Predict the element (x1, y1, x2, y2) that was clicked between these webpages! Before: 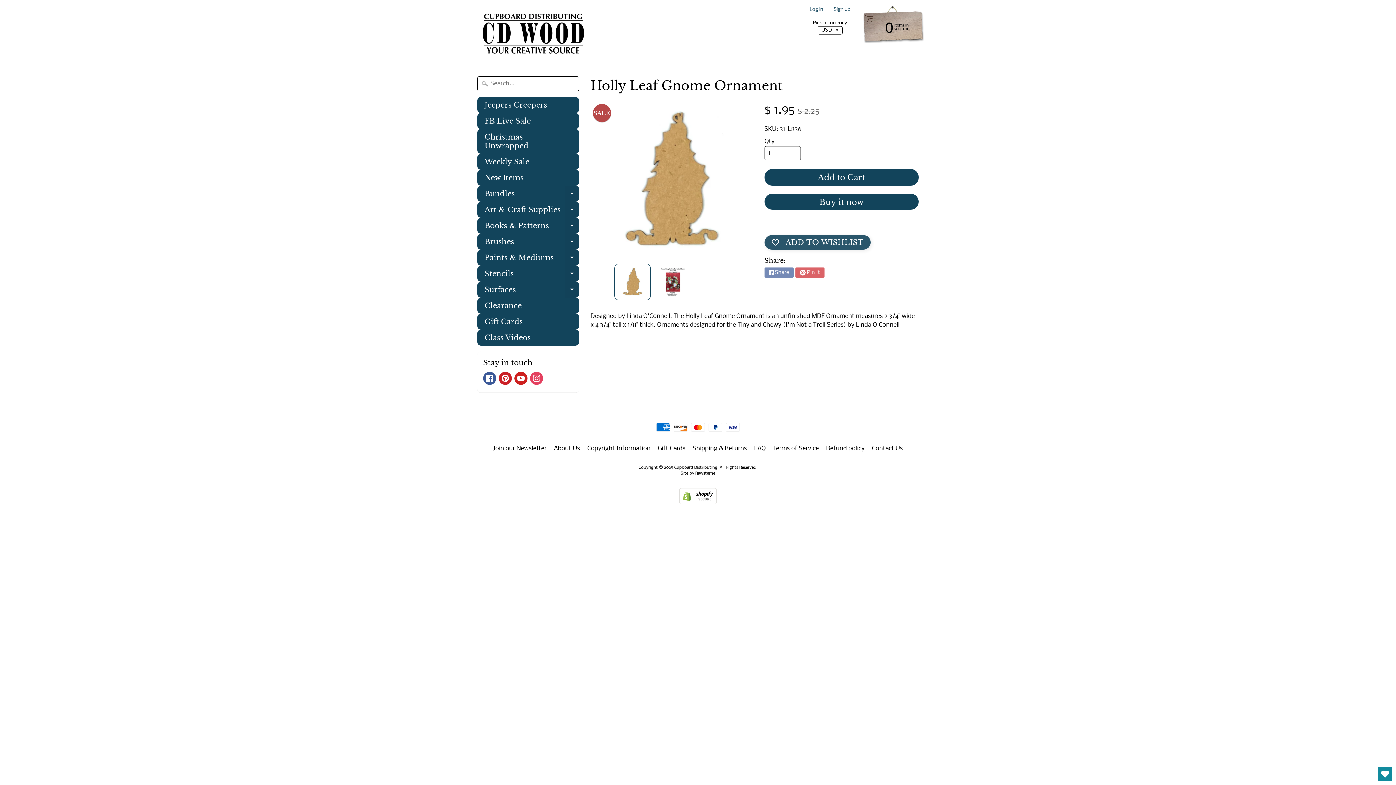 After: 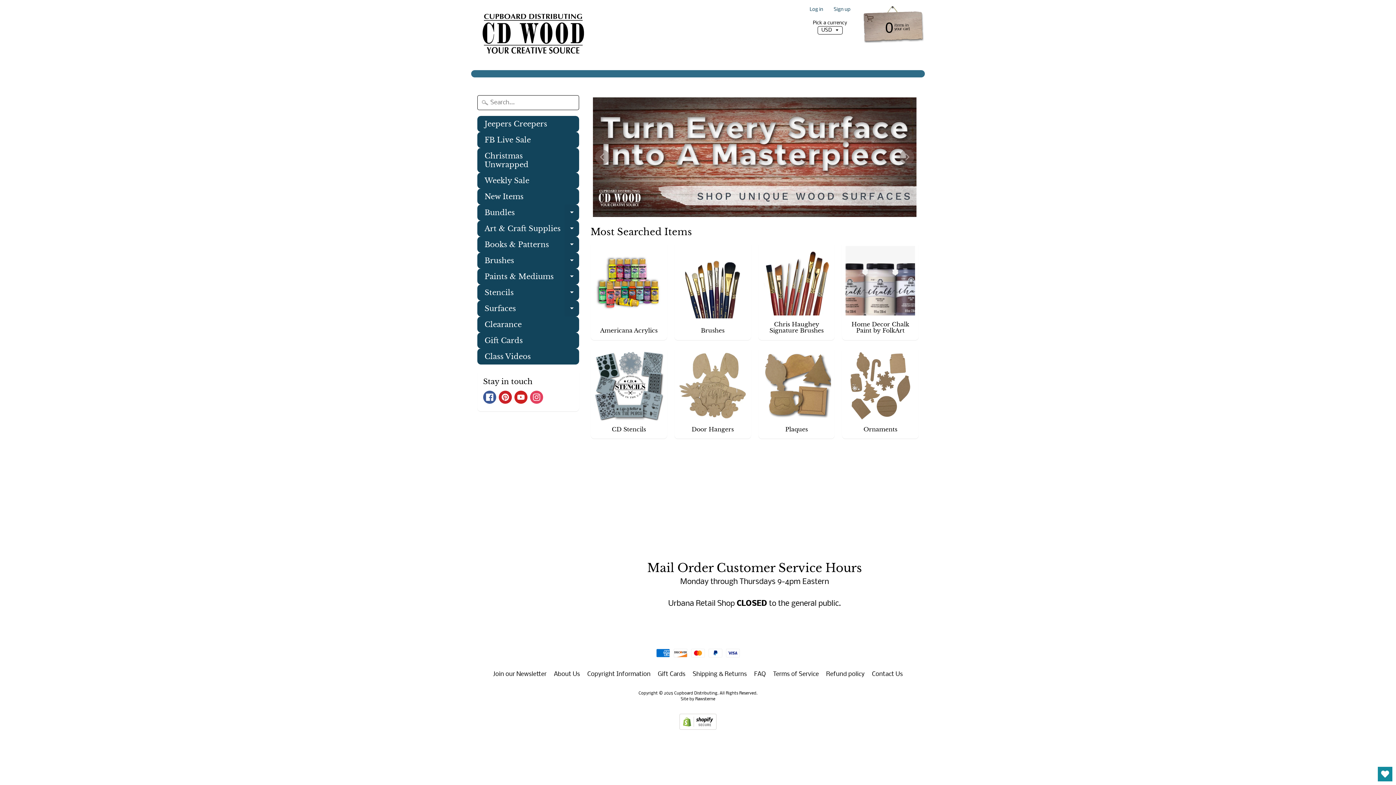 Action: bbox: (674, 465, 717, 470) label: Cupboard Distributing